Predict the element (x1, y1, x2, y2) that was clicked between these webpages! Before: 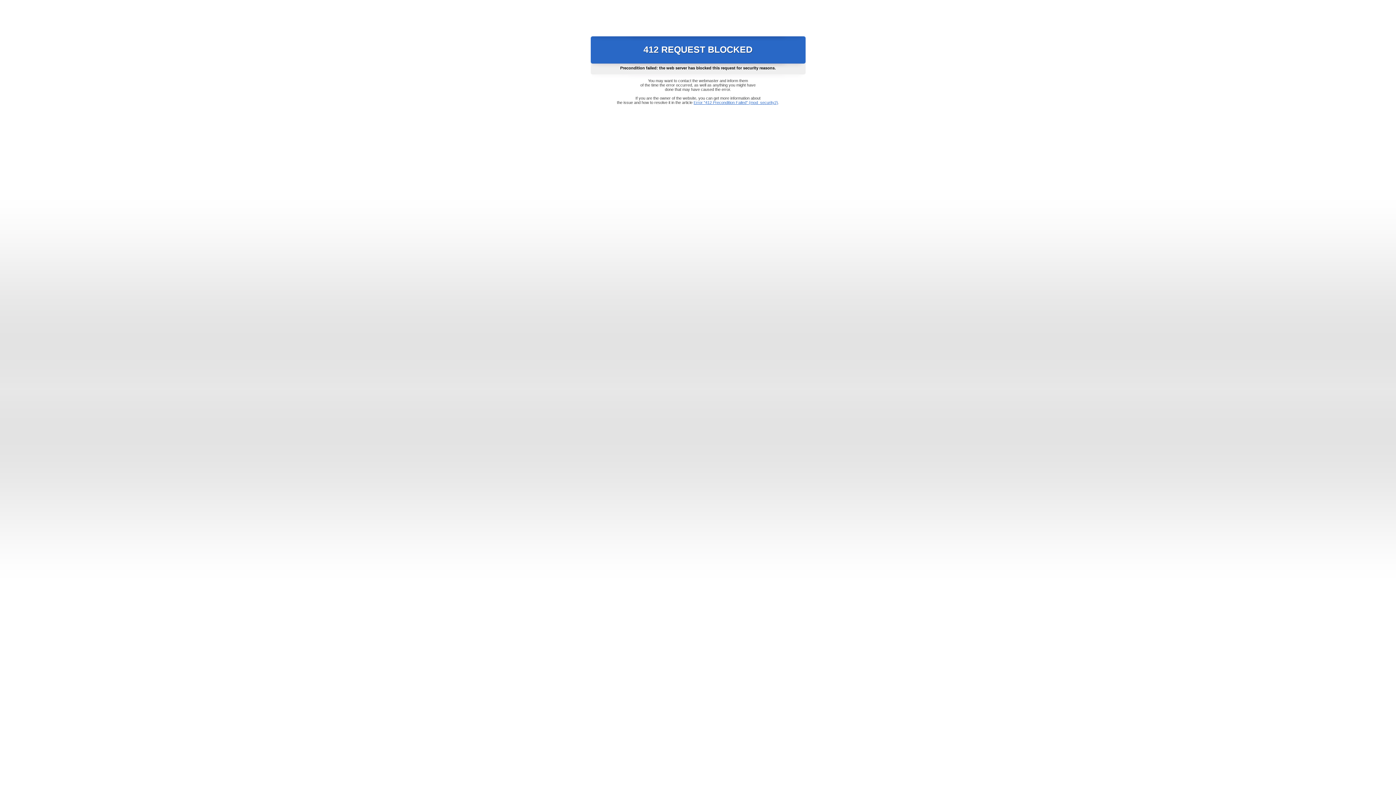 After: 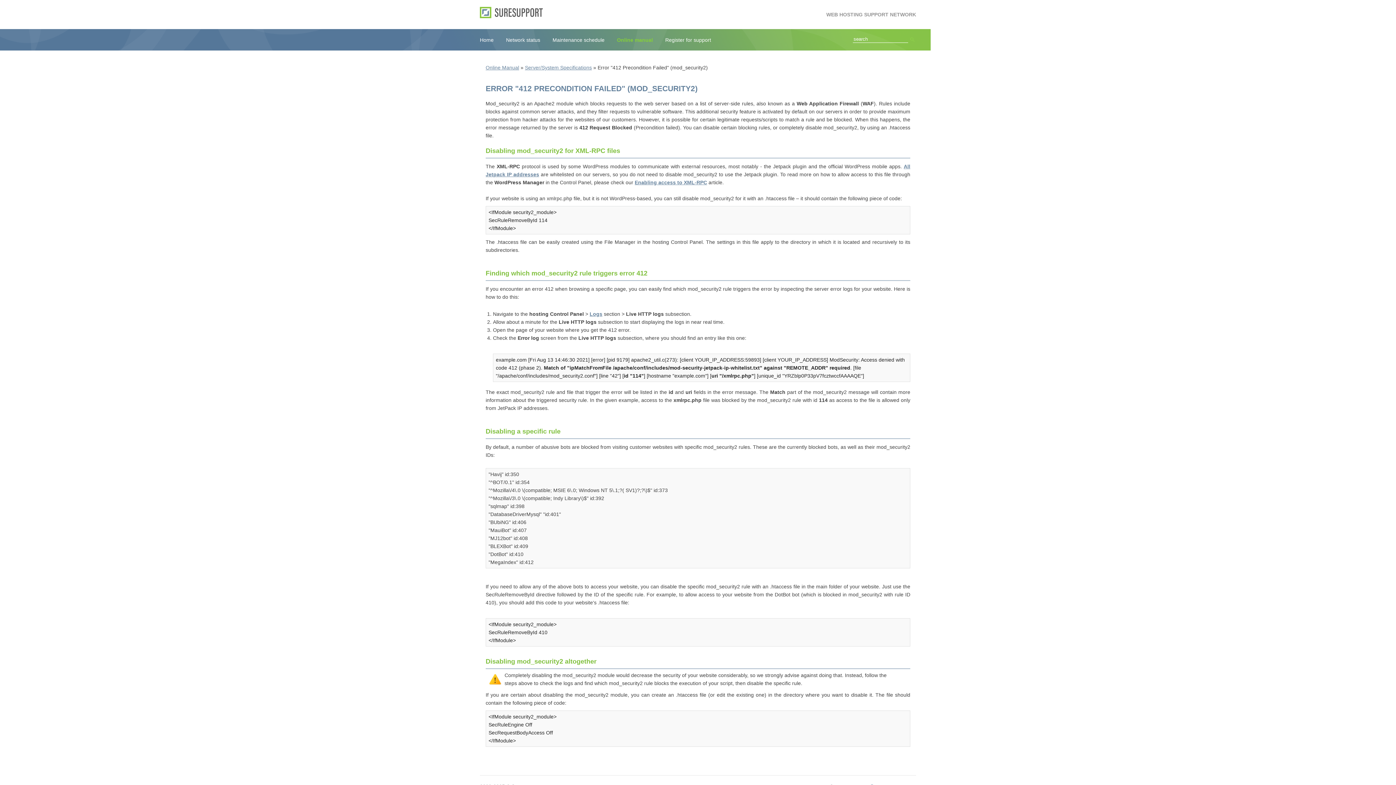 Action: label: Error "412 Precondition Failed" (mod_security2) bbox: (693, 100, 778, 104)